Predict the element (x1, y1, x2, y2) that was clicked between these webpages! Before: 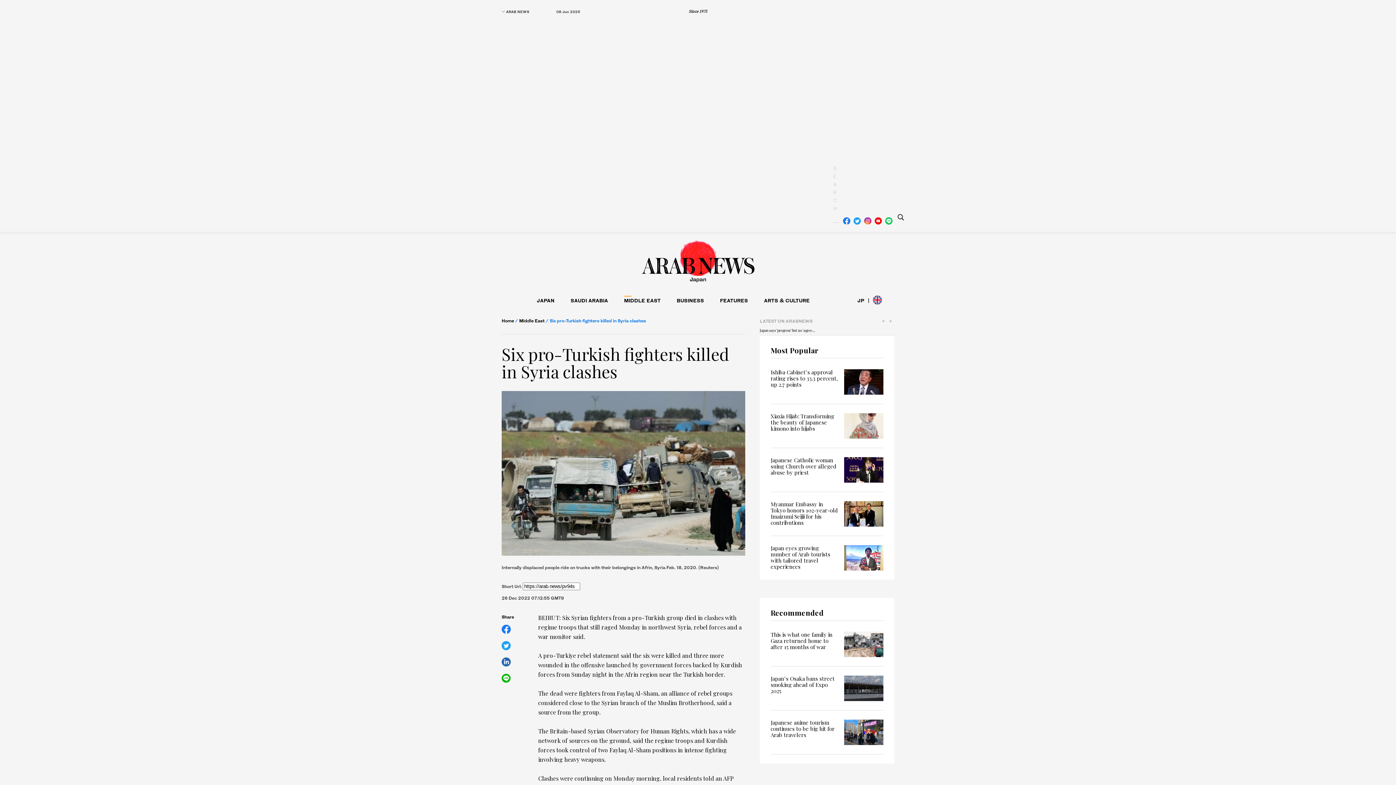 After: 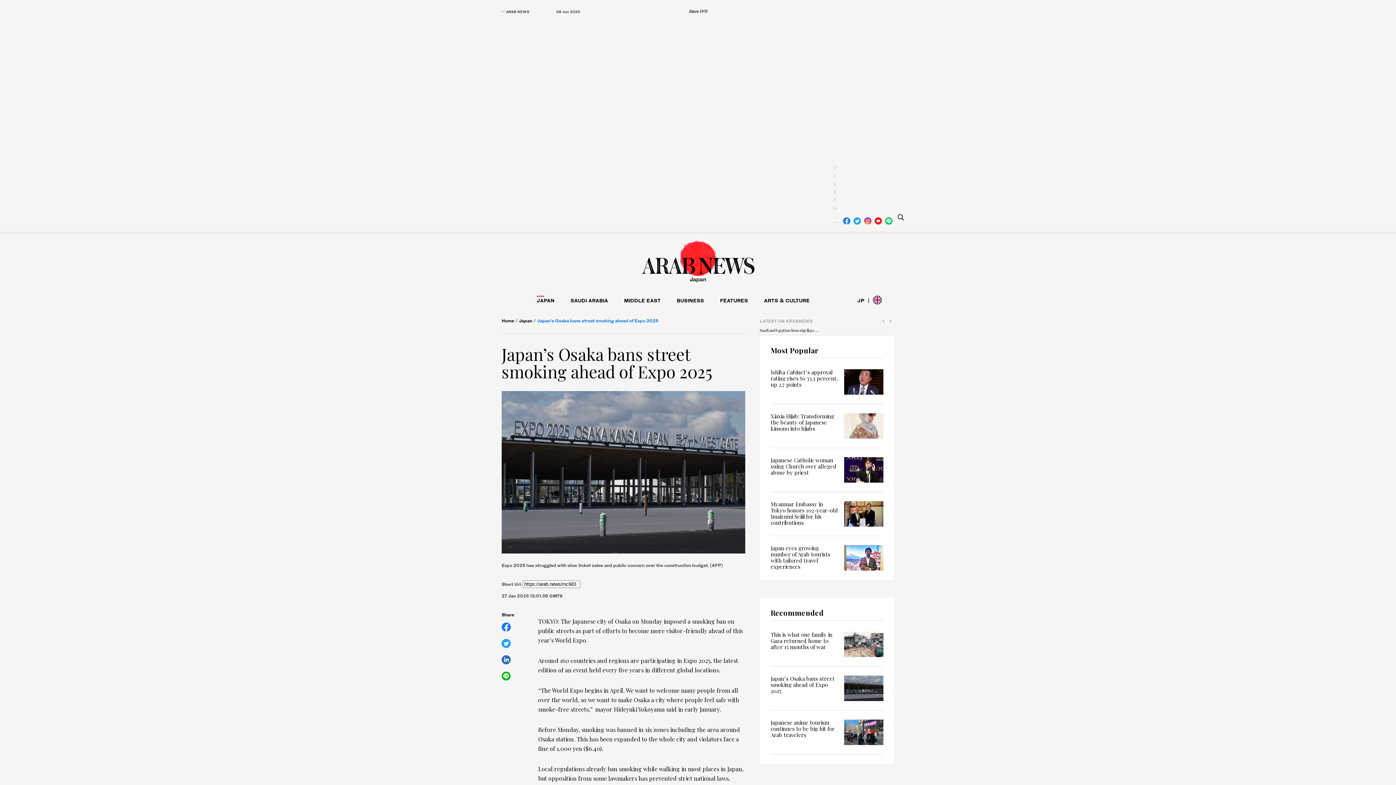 Action: label: Japan’s Osaka bans street smoking ahead of Expo 2025 bbox: (770, 676, 883, 701)